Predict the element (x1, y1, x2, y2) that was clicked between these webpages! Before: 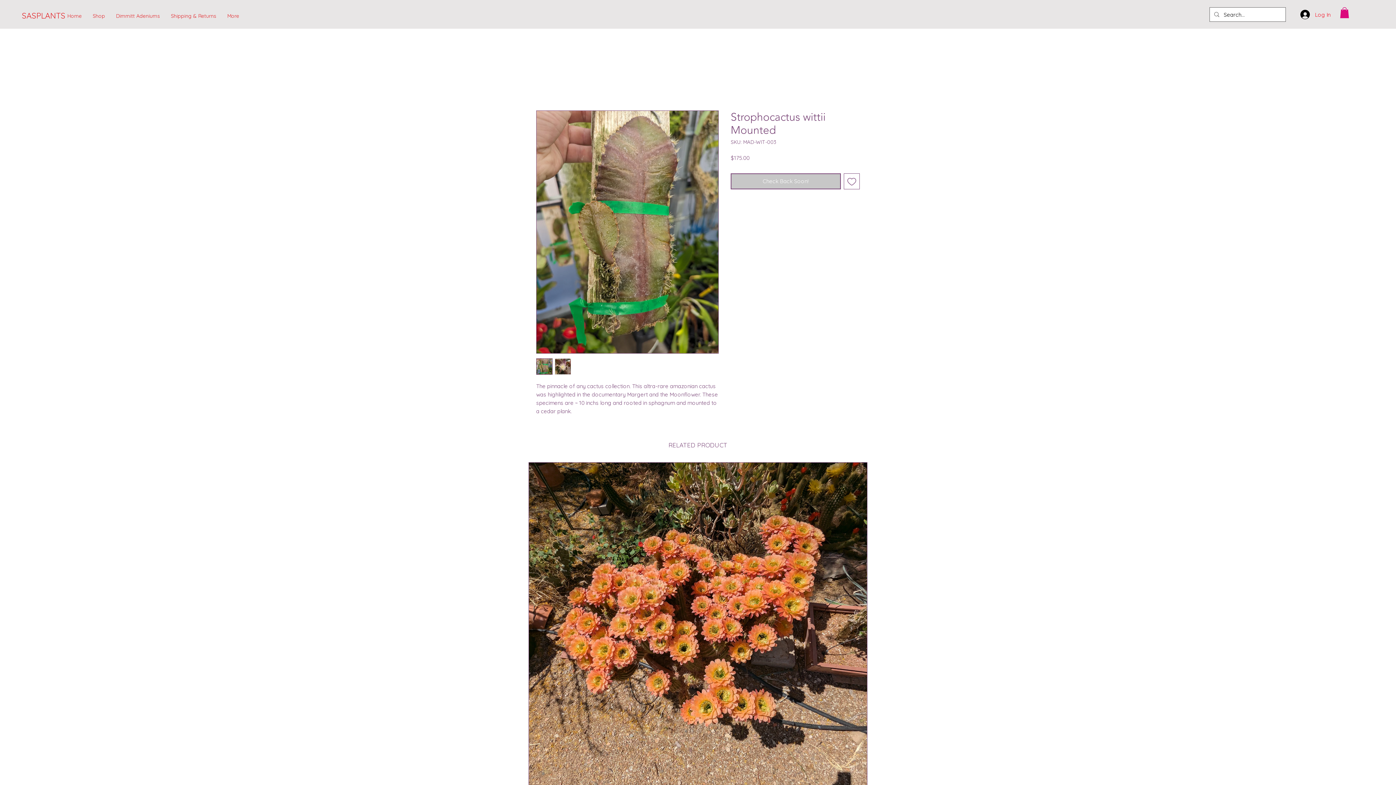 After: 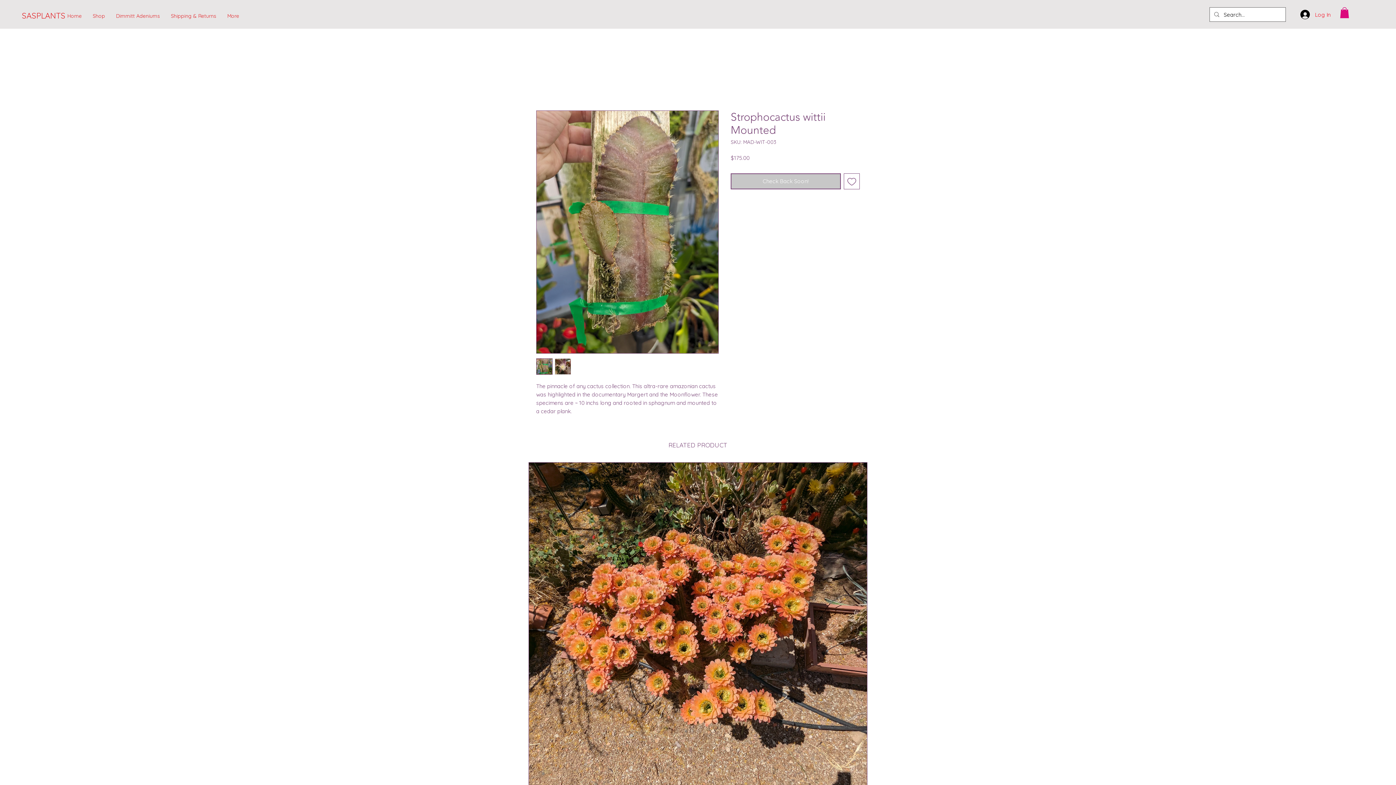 Action: label: Add to Wishlist bbox: (843, 173, 860, 189)